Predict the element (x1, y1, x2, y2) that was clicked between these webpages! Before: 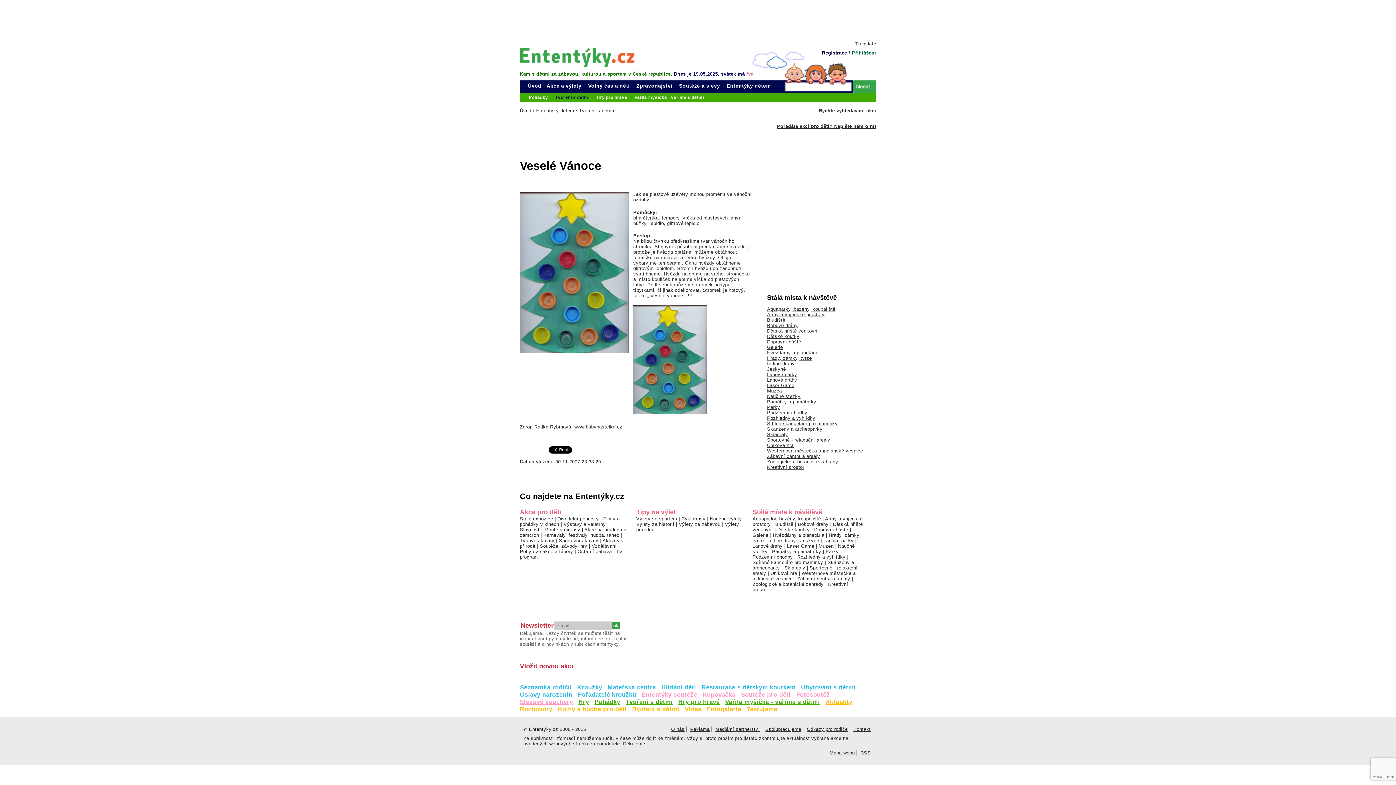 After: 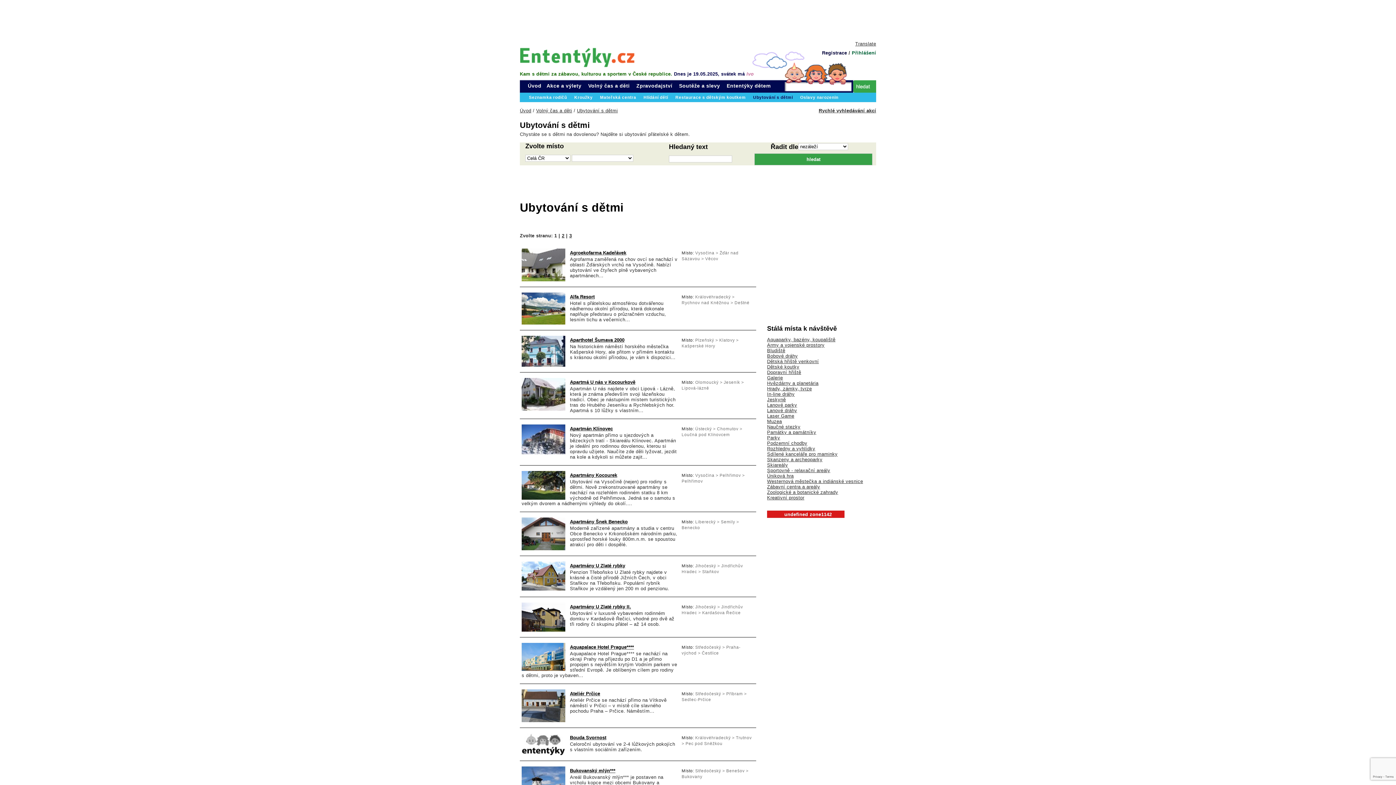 Action: bbox: (801, 684, 856, 691) label: Ubytování s dětmi